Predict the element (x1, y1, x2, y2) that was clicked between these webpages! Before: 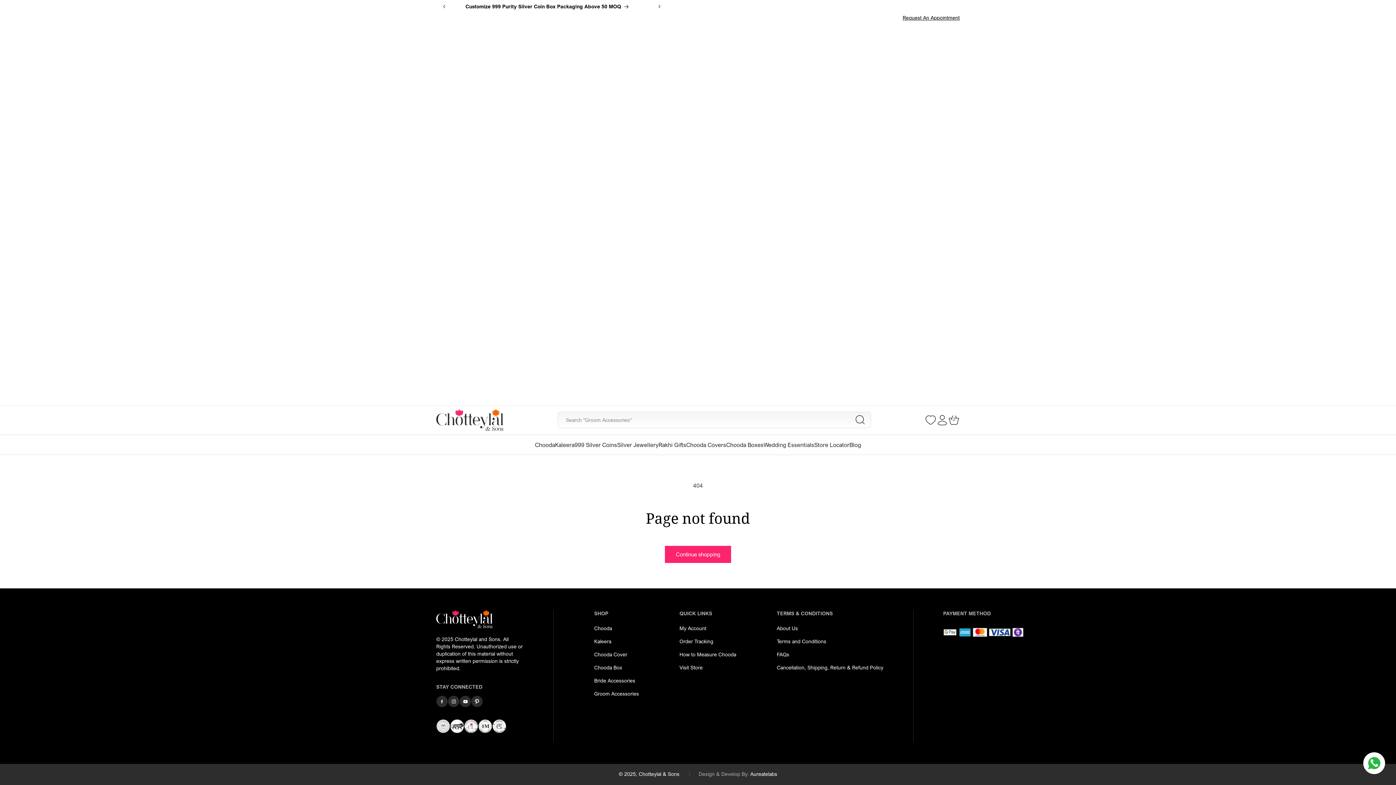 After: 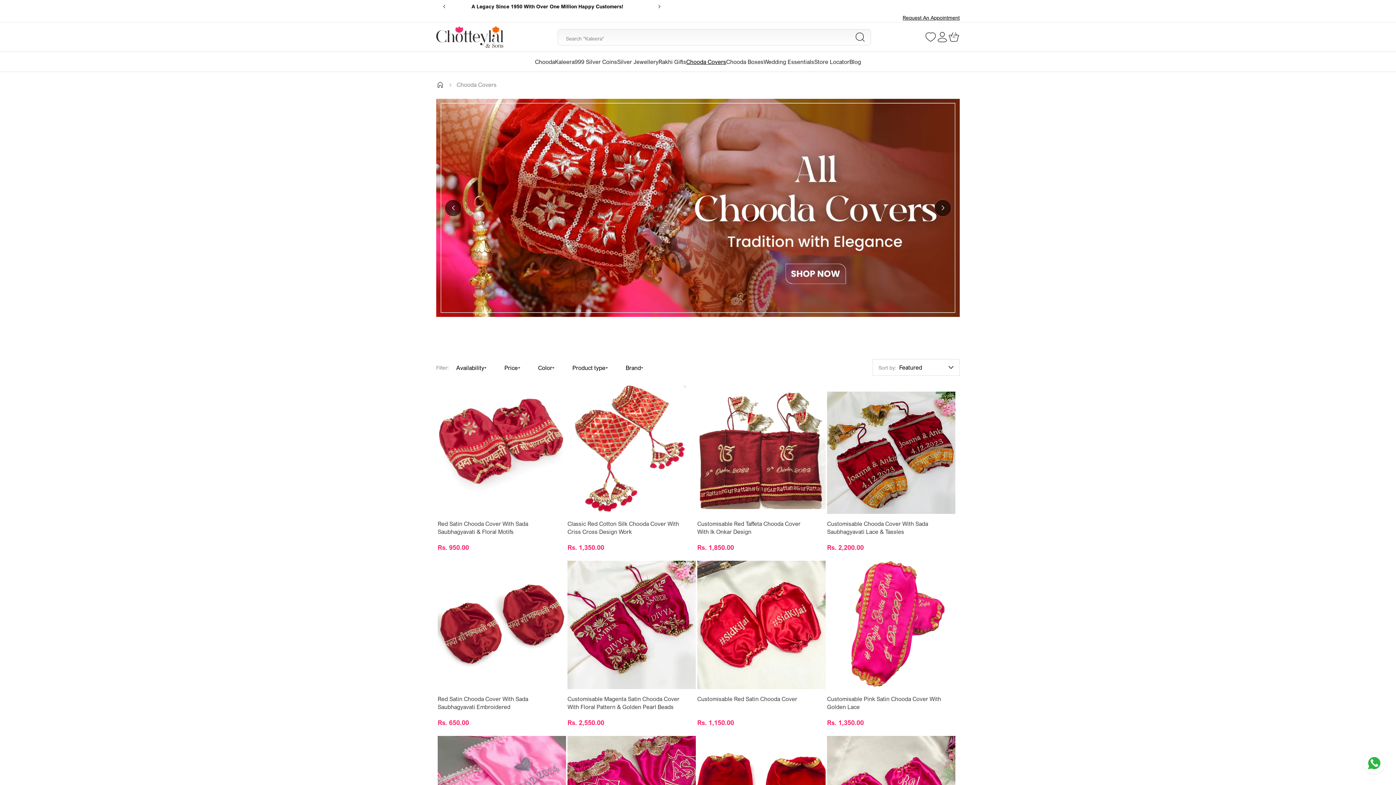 Action: bbox: (594, 651, 627, 657) label: Chooda Cover